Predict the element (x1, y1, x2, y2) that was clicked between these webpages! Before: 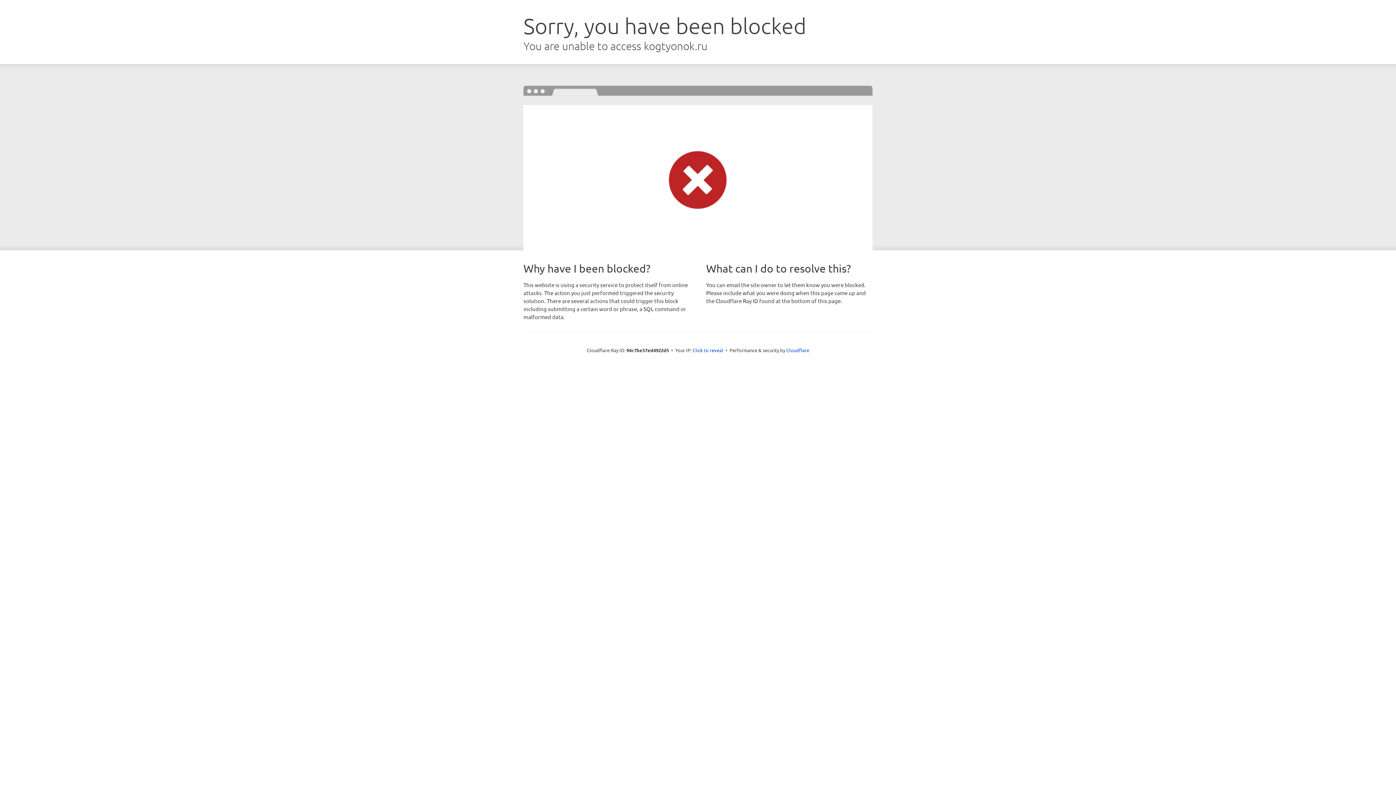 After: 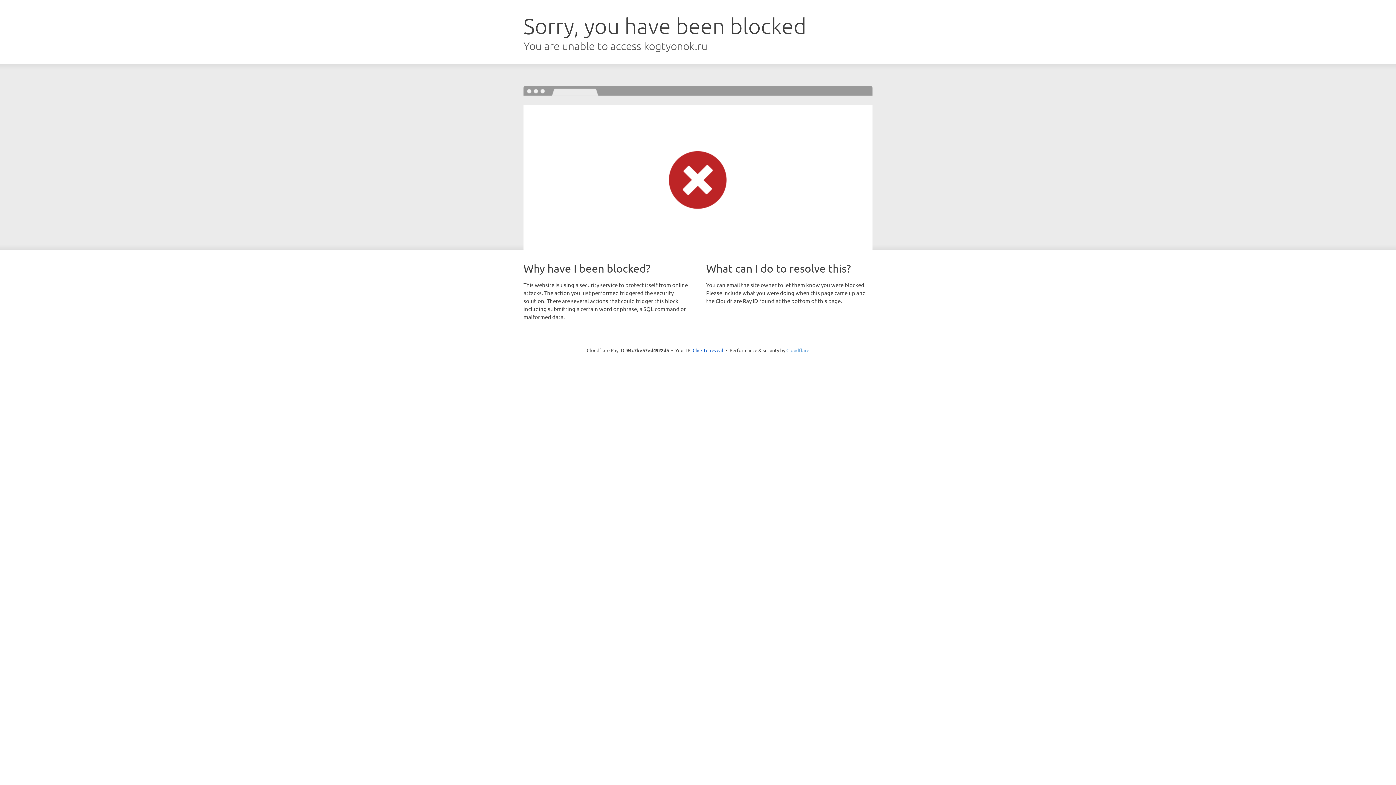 Action: label: Cloudflare bbox: (786, 347, 809, 353)